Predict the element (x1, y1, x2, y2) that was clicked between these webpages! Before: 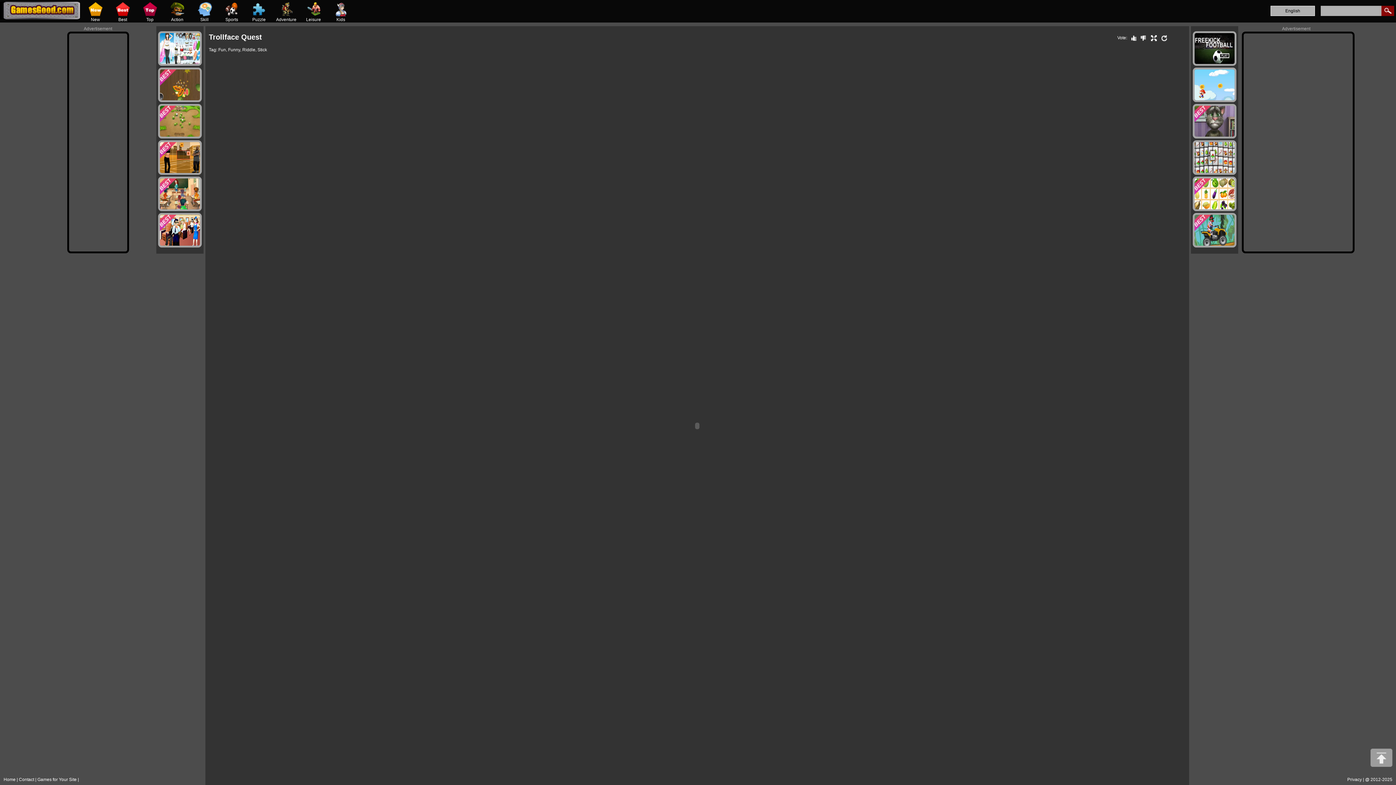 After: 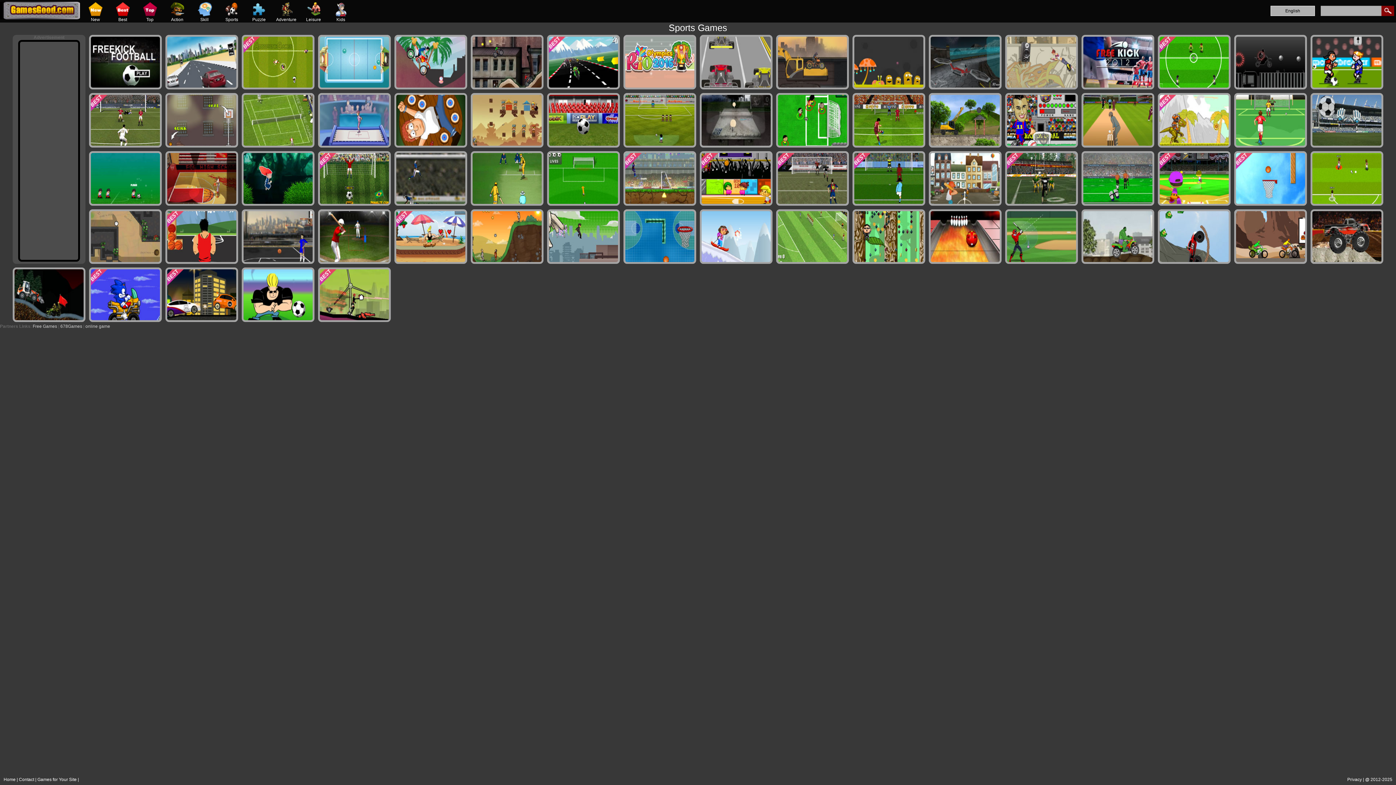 Action: label: 
Sports bbox: (224, 2, 239, 22)